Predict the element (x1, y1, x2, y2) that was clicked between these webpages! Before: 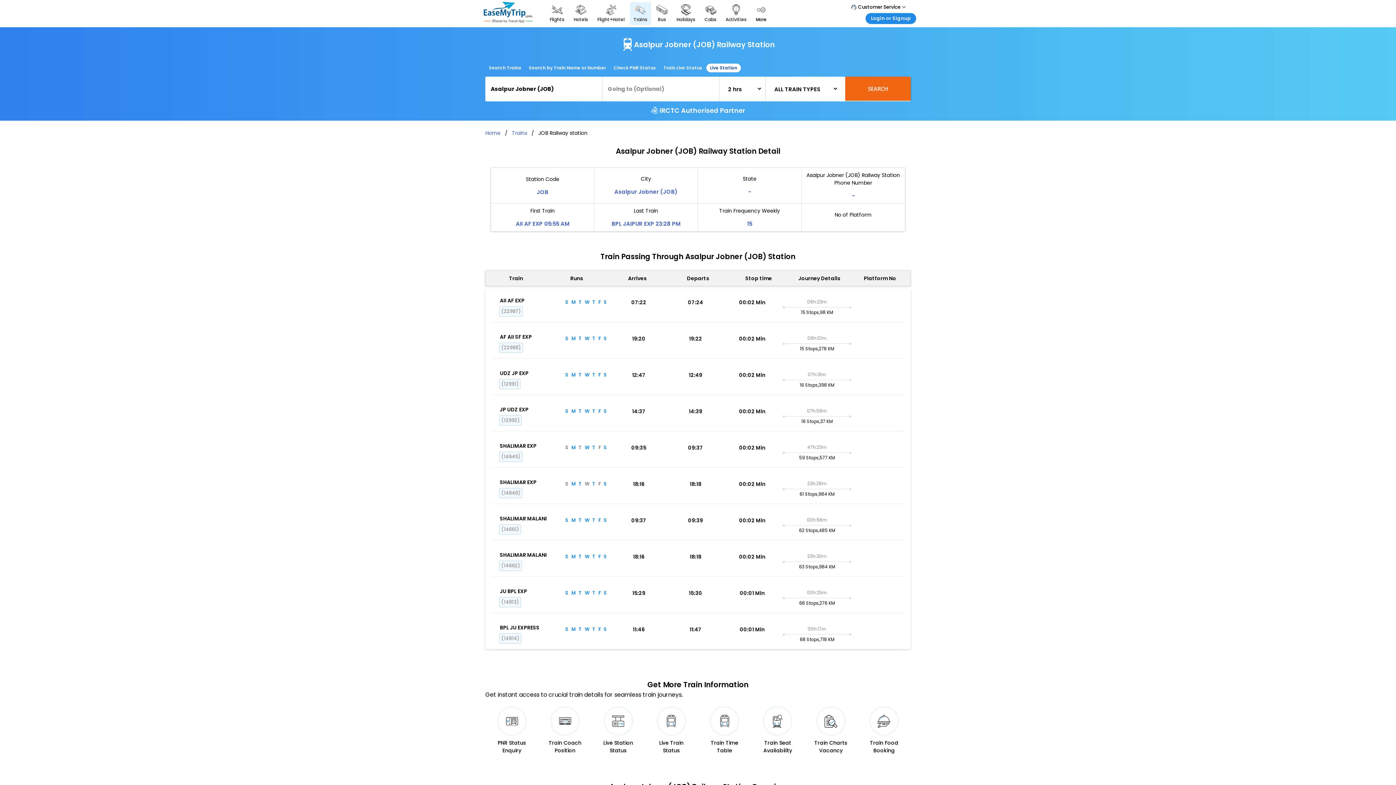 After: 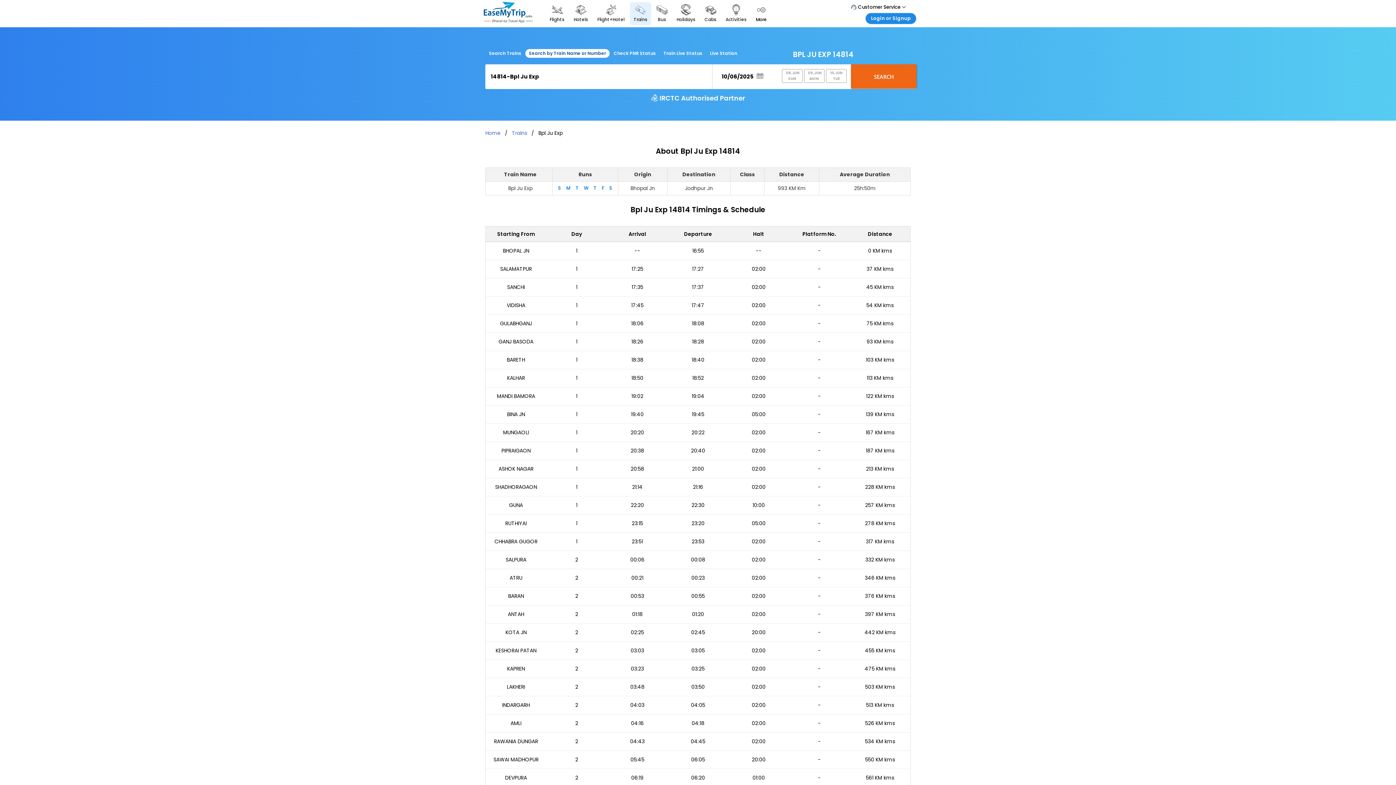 Action: label: BPL JU EXPRESS bbox: (500, 624, 539, 631)